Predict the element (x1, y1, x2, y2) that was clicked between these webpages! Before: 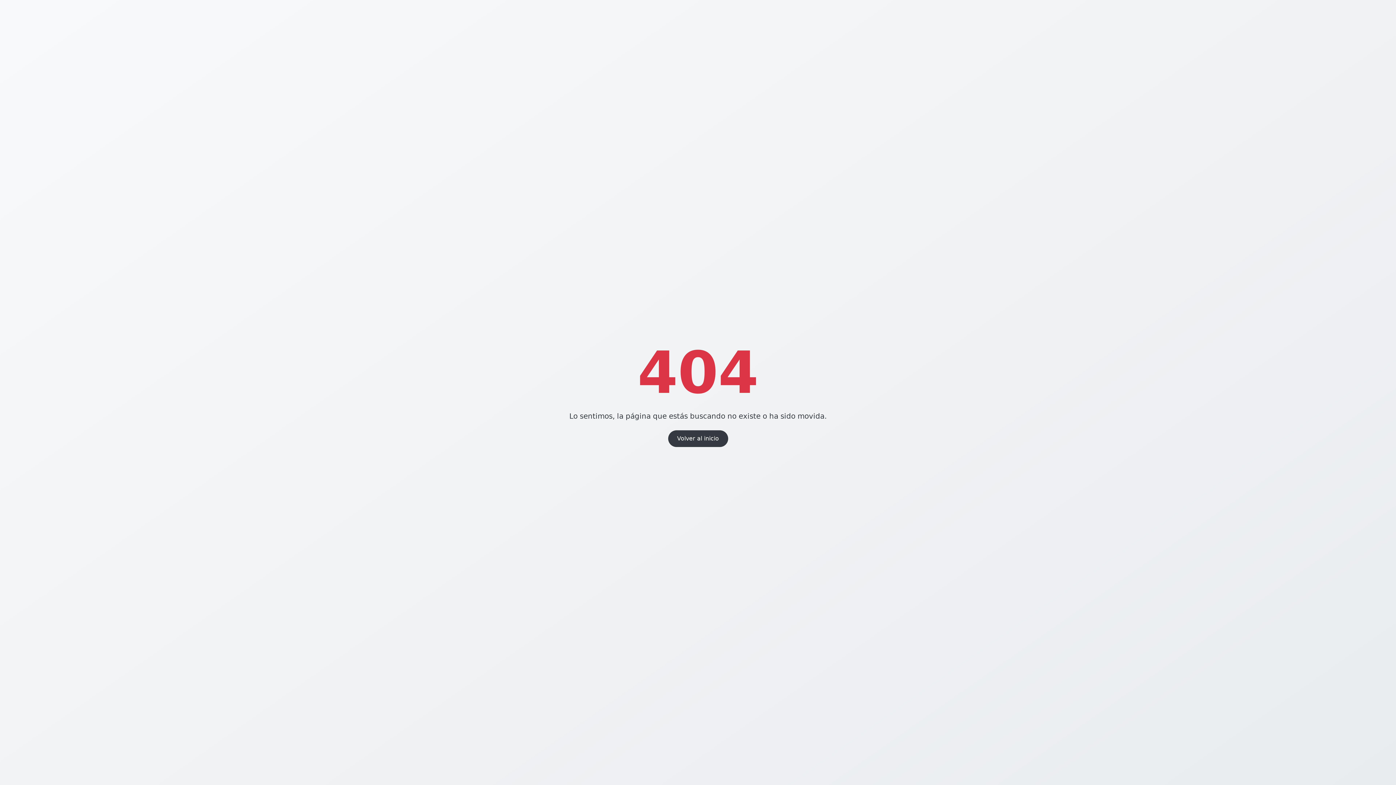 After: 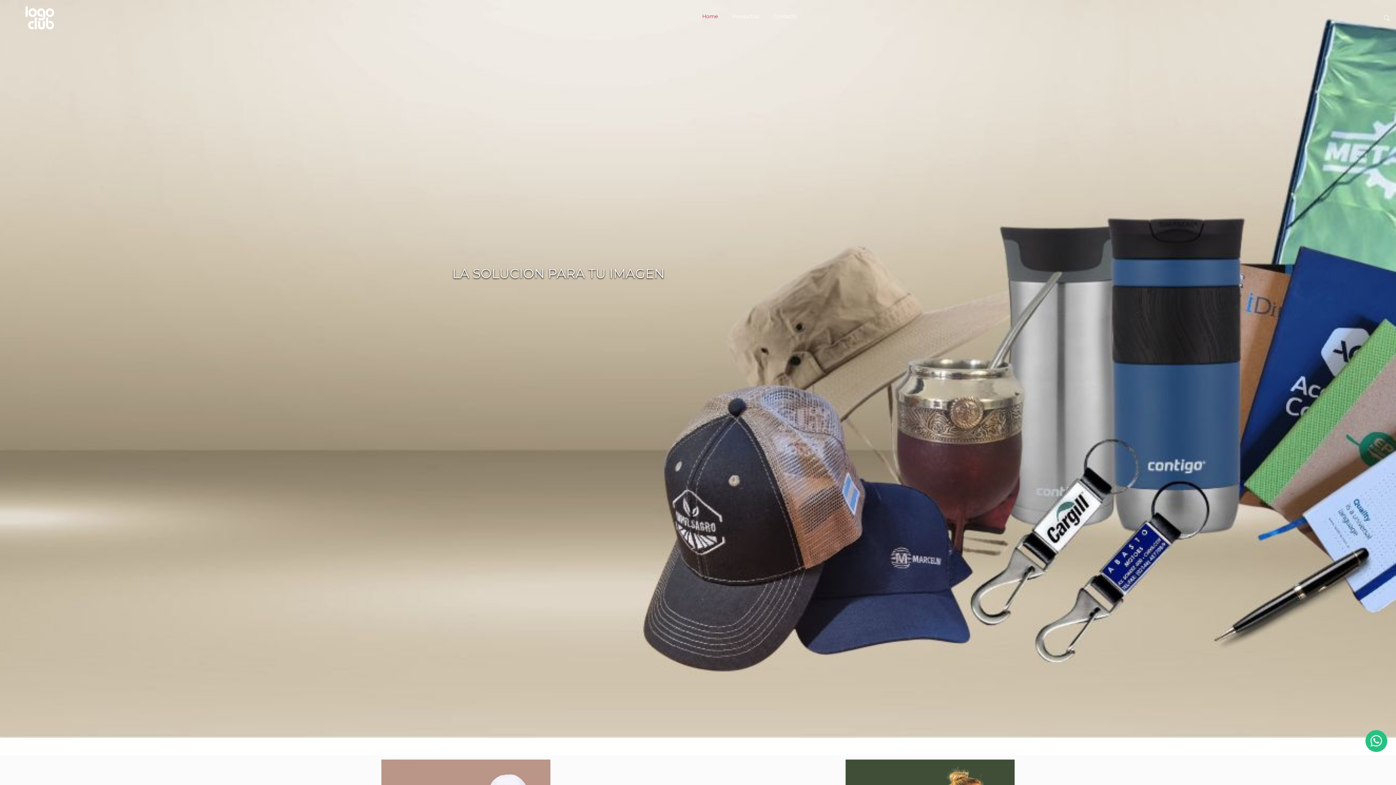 Action: label: Volver al inicio bbox: (668, 430, 728, 447)